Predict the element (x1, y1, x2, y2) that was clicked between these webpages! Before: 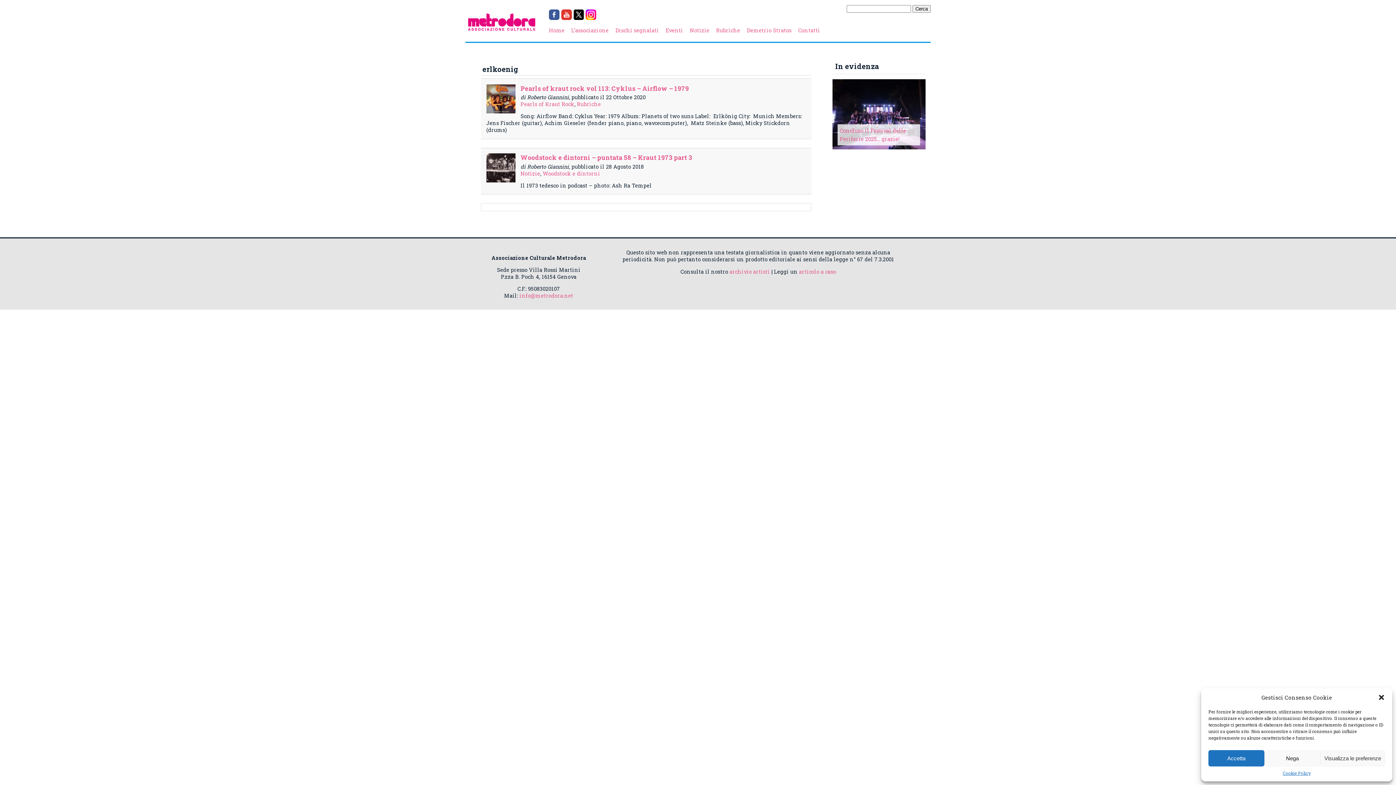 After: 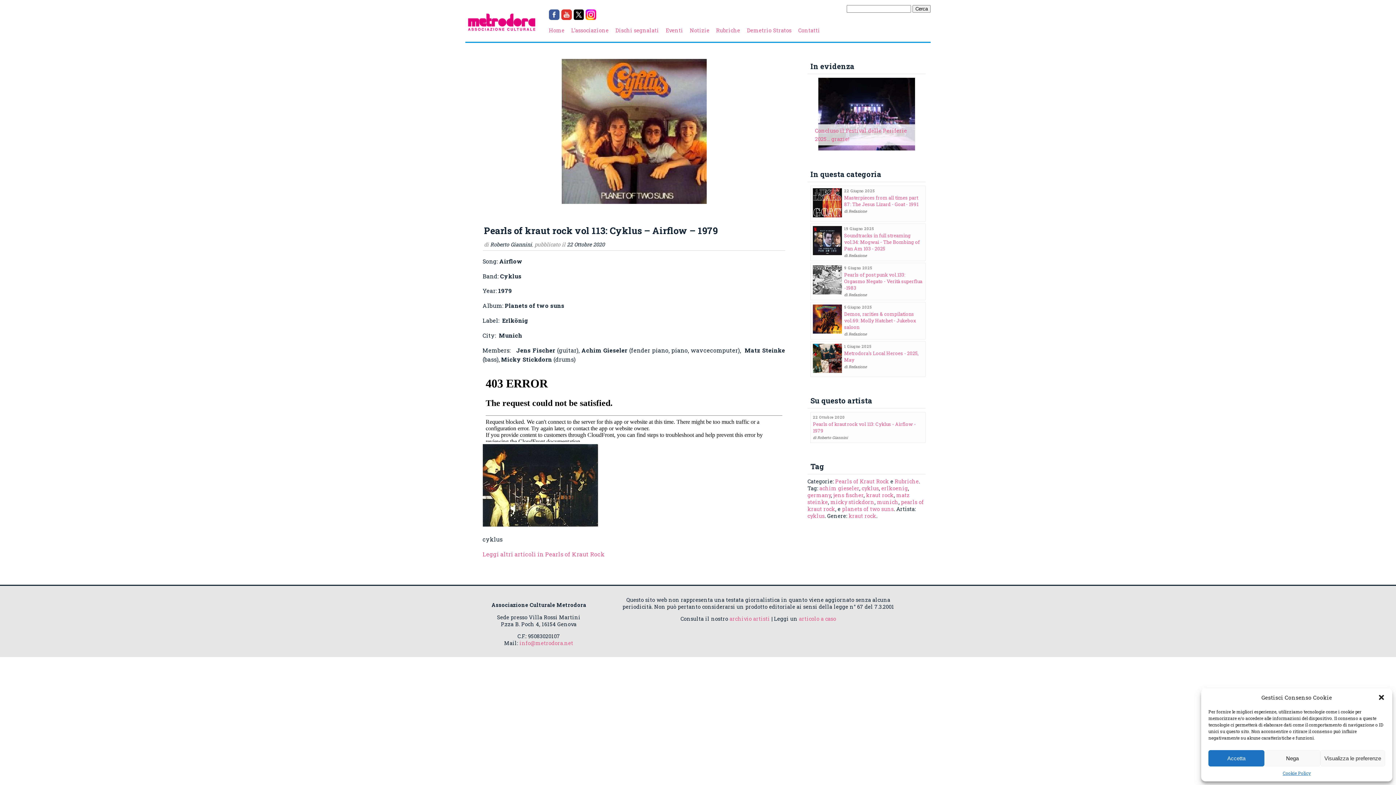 Action: label: Pearls of kraut rock vol 113: Cyklus – Airflow – 1979 bbox: (520, 84, 689, 92)